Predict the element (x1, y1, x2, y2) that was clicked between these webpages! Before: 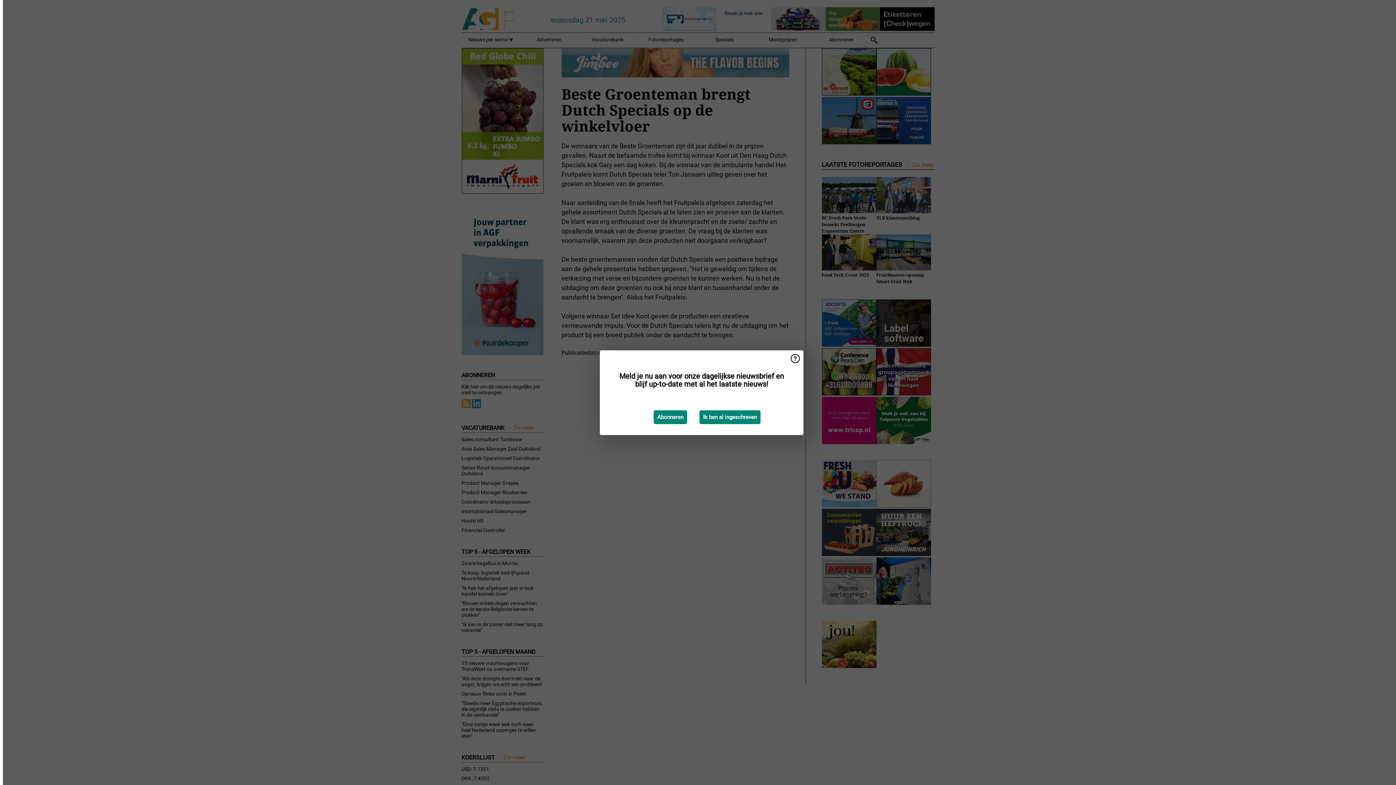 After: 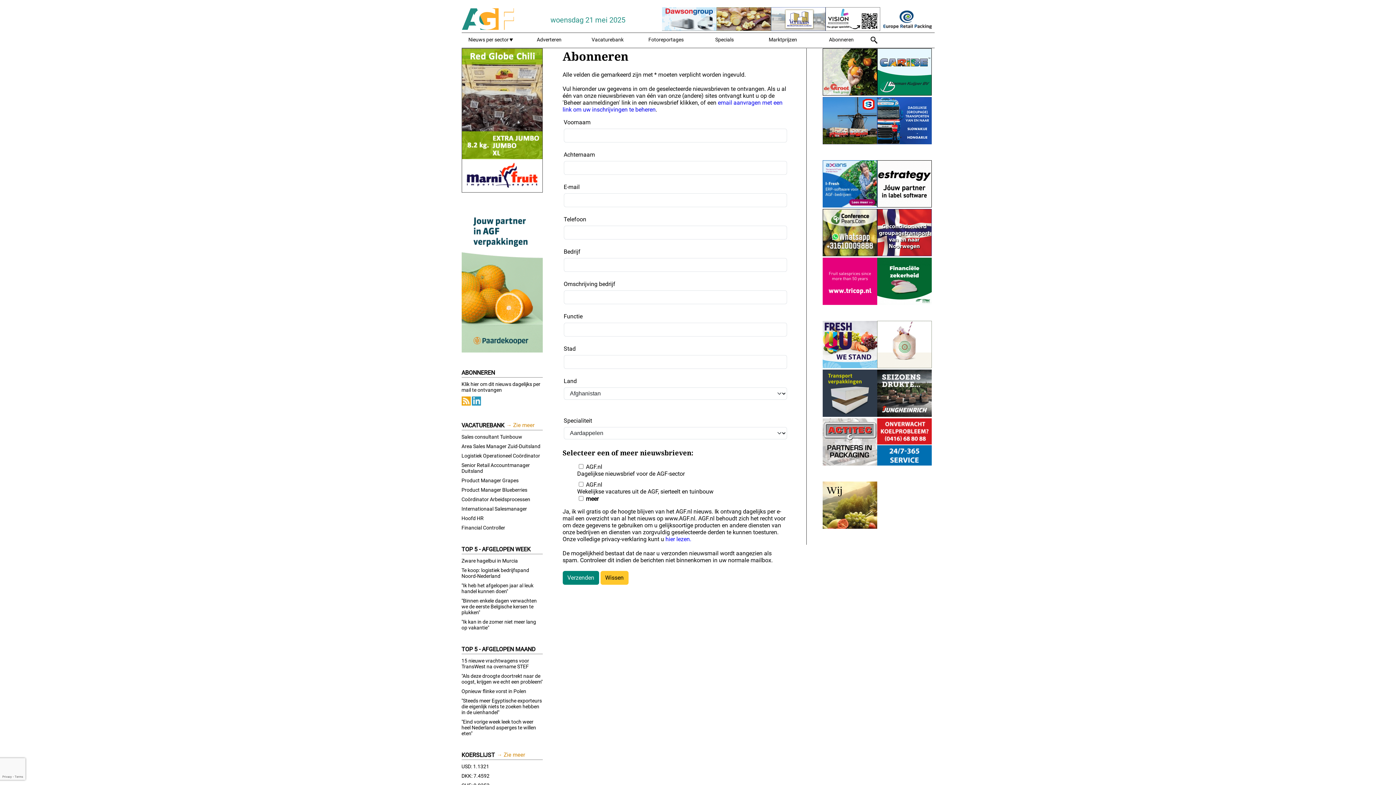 Action: bbox: (653, 410, 687, 424) label: Abonneren